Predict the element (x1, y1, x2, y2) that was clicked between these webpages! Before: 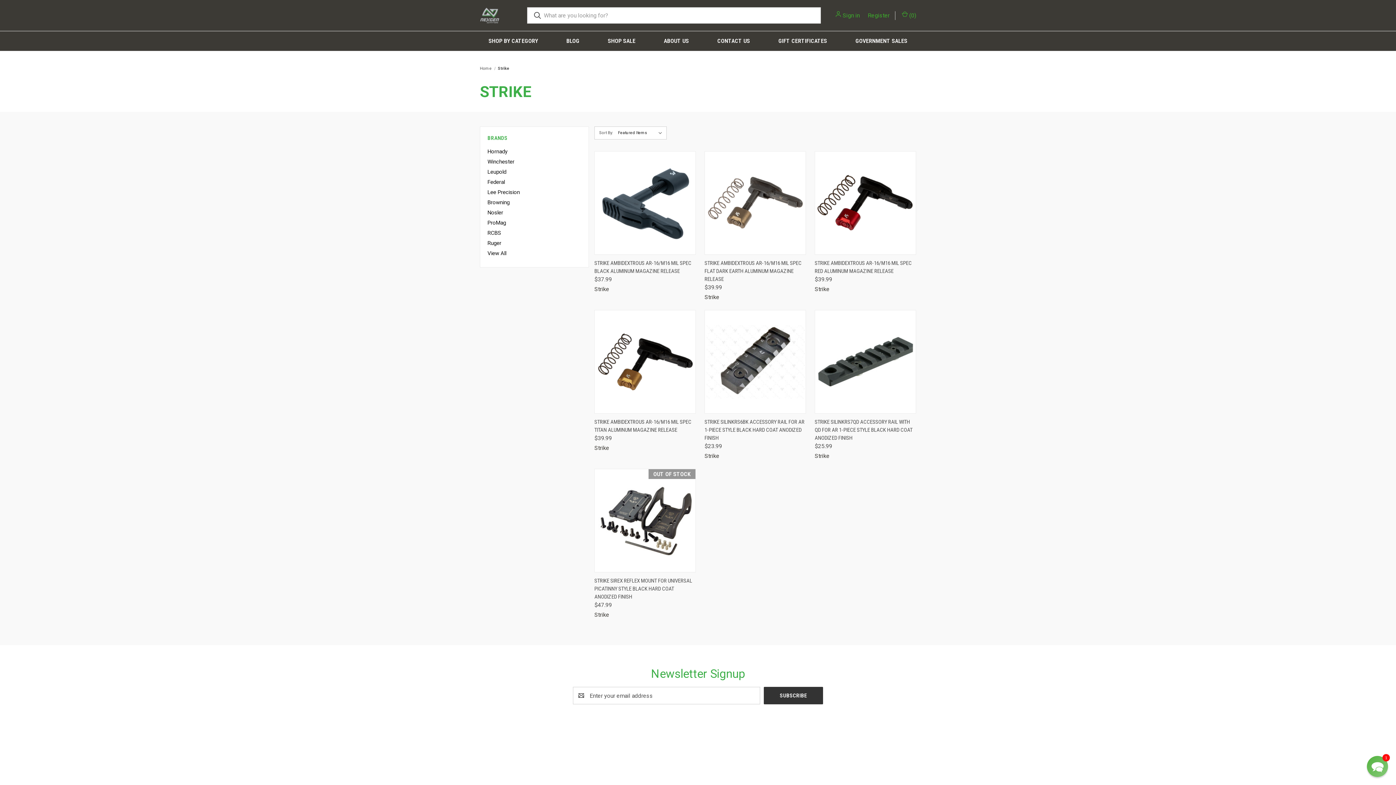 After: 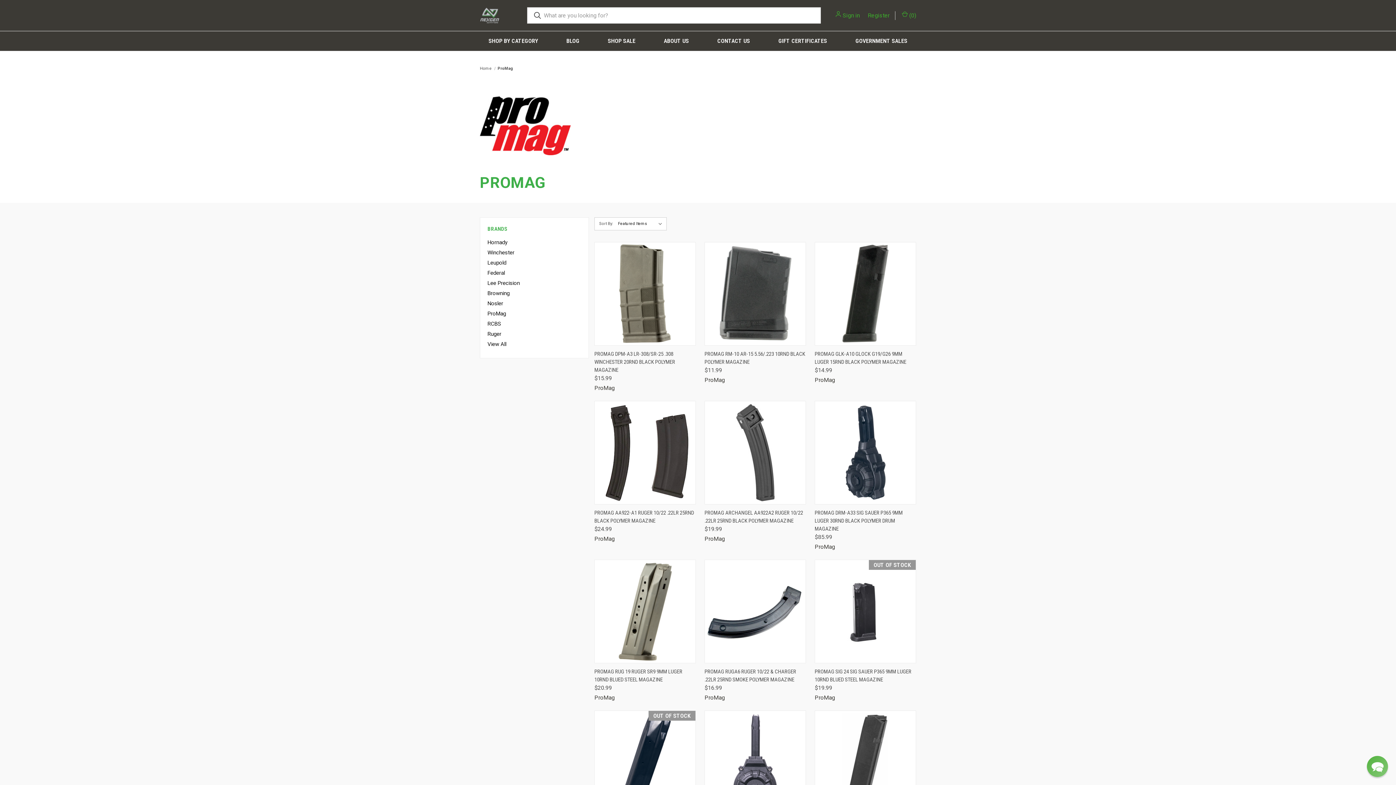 Action: label: ProMag bbox: (487, 217, 581, 228)